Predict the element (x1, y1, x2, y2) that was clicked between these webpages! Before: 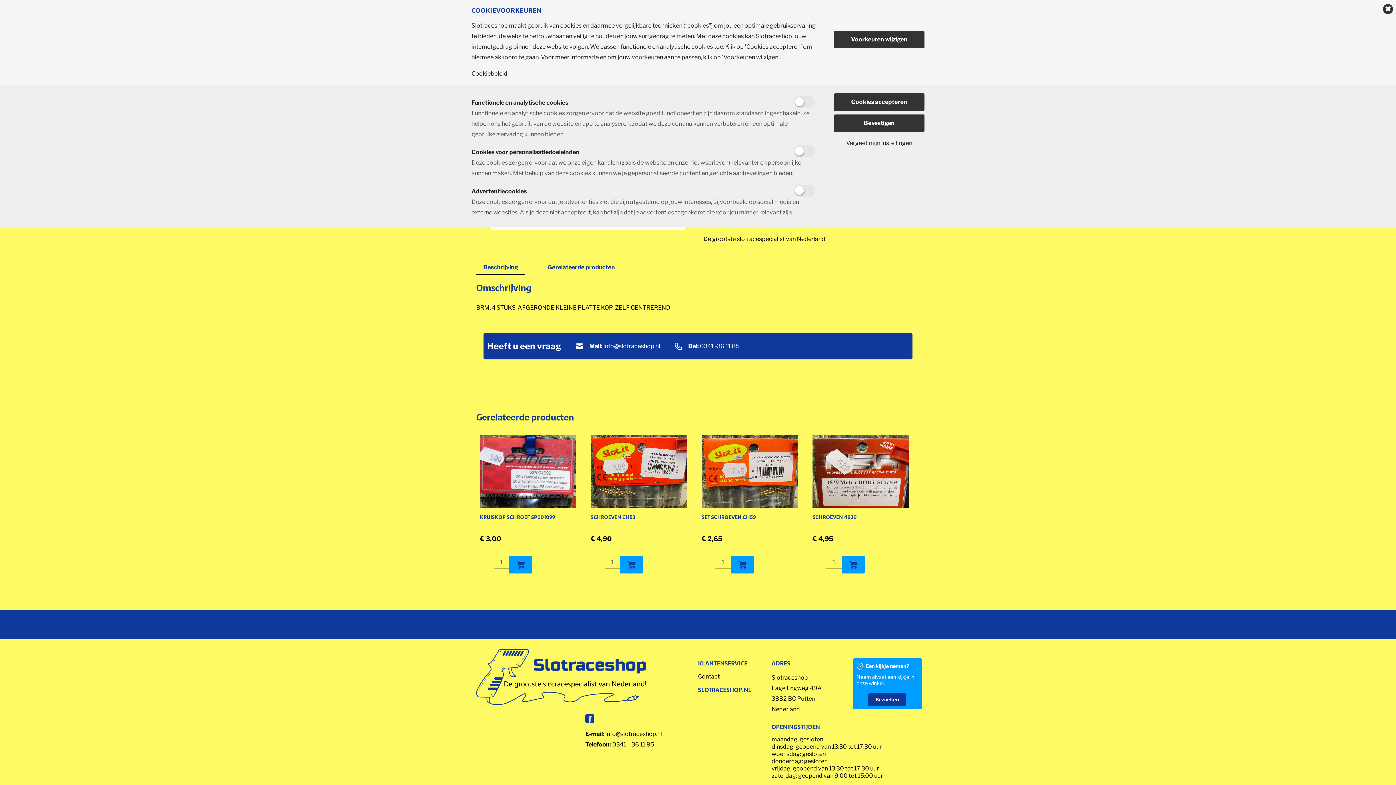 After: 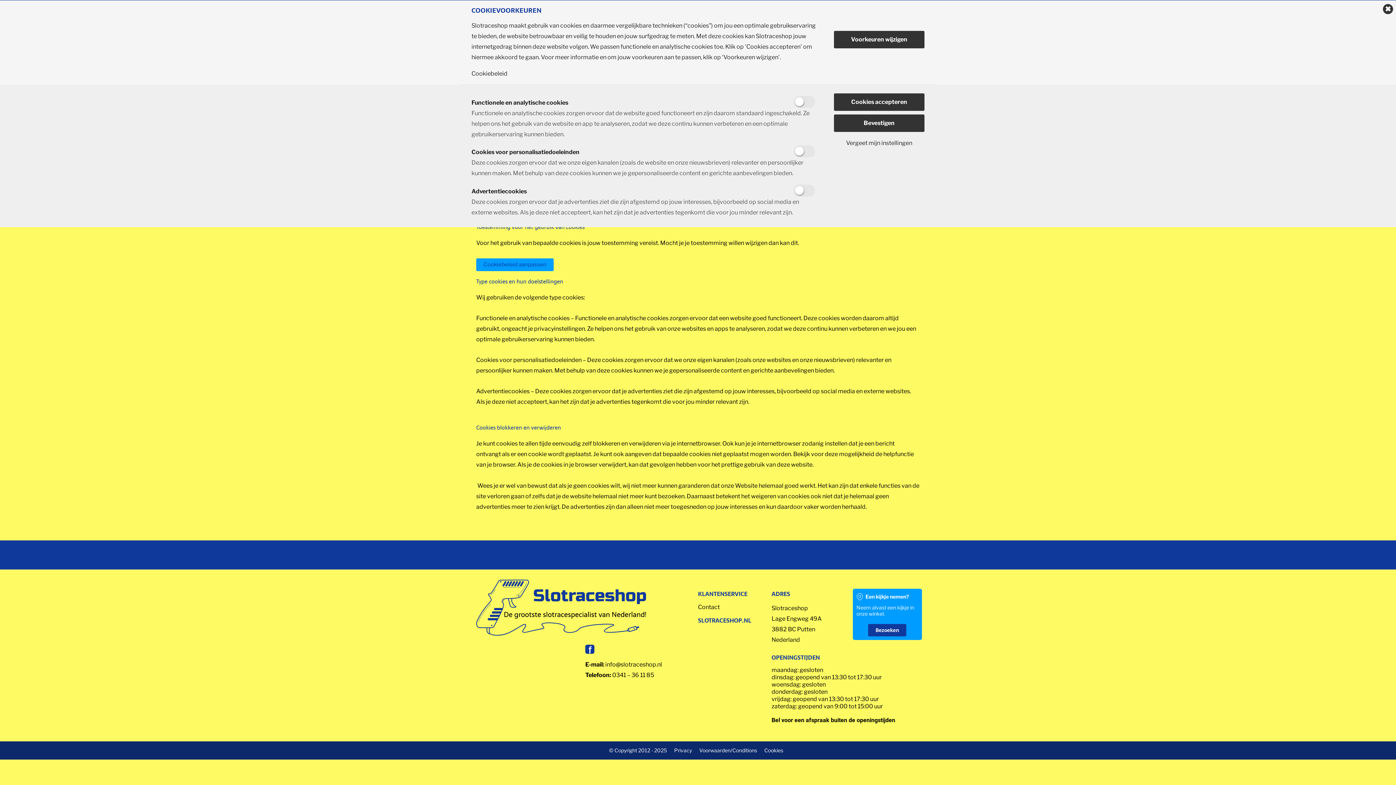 Action: bbox: (471, 70, 507, 76) label: Cookiebeleid